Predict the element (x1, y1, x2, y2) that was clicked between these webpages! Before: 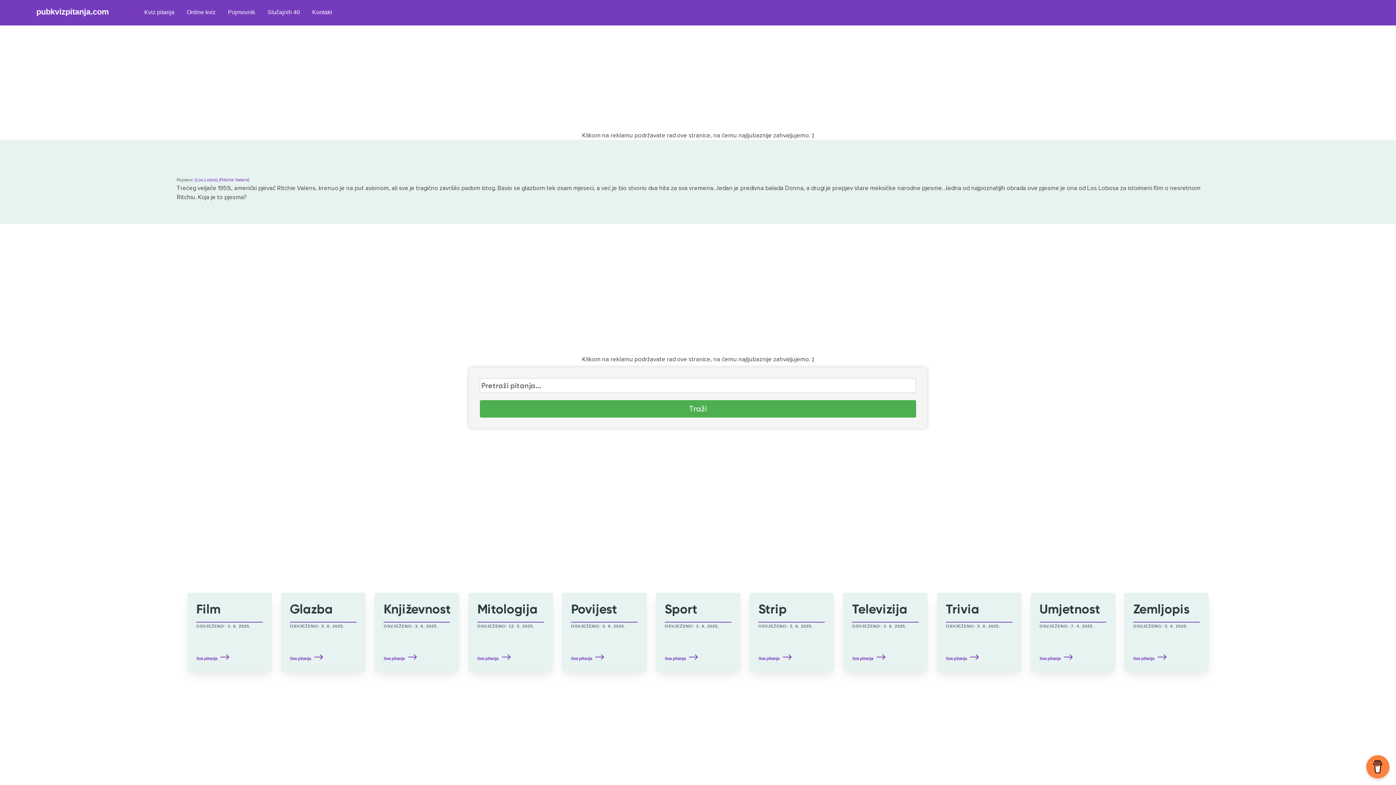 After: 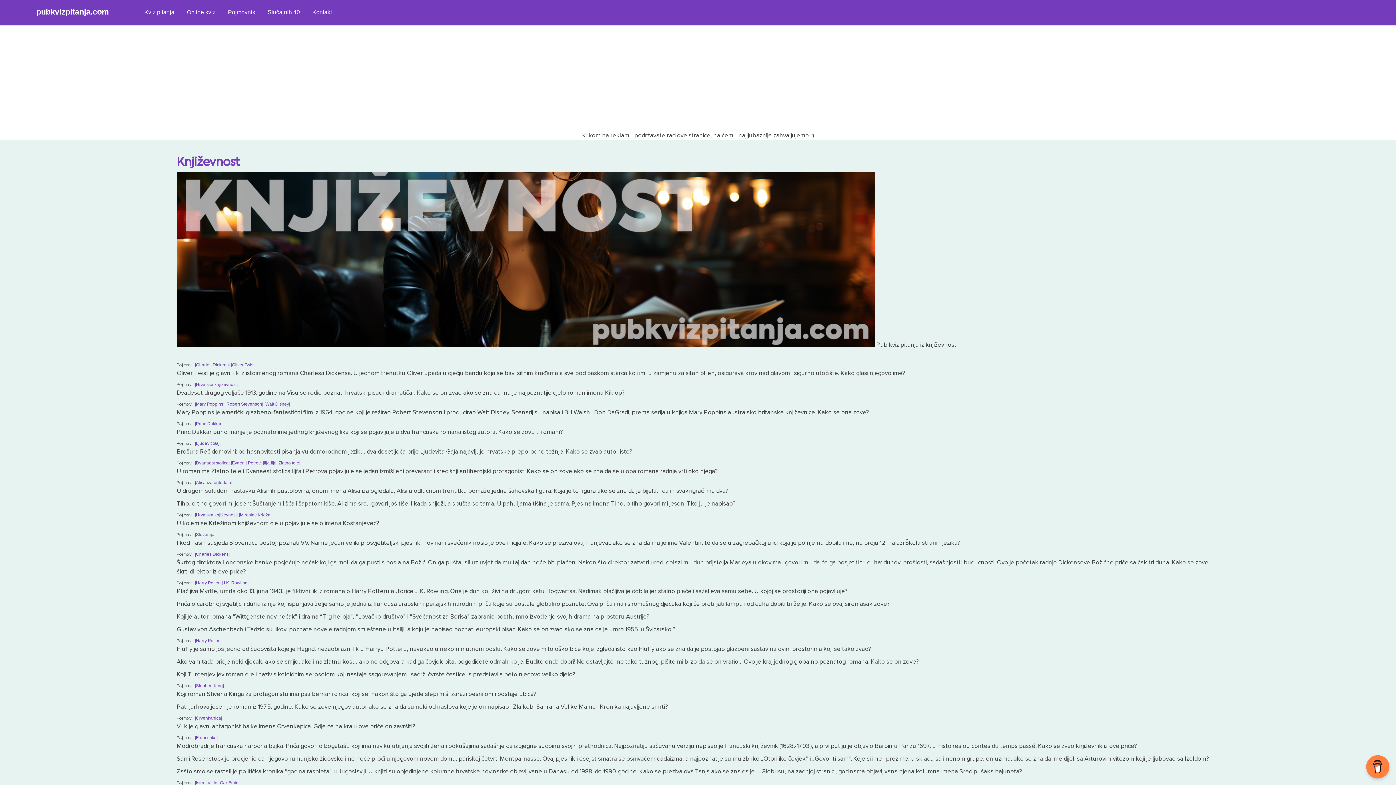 Action: label: Književnost
OSVJEŽENO: 3. 6. 2025.

Broj pitanja: 342

Sva pitanja  bbox: (374, 593, 459, 671)